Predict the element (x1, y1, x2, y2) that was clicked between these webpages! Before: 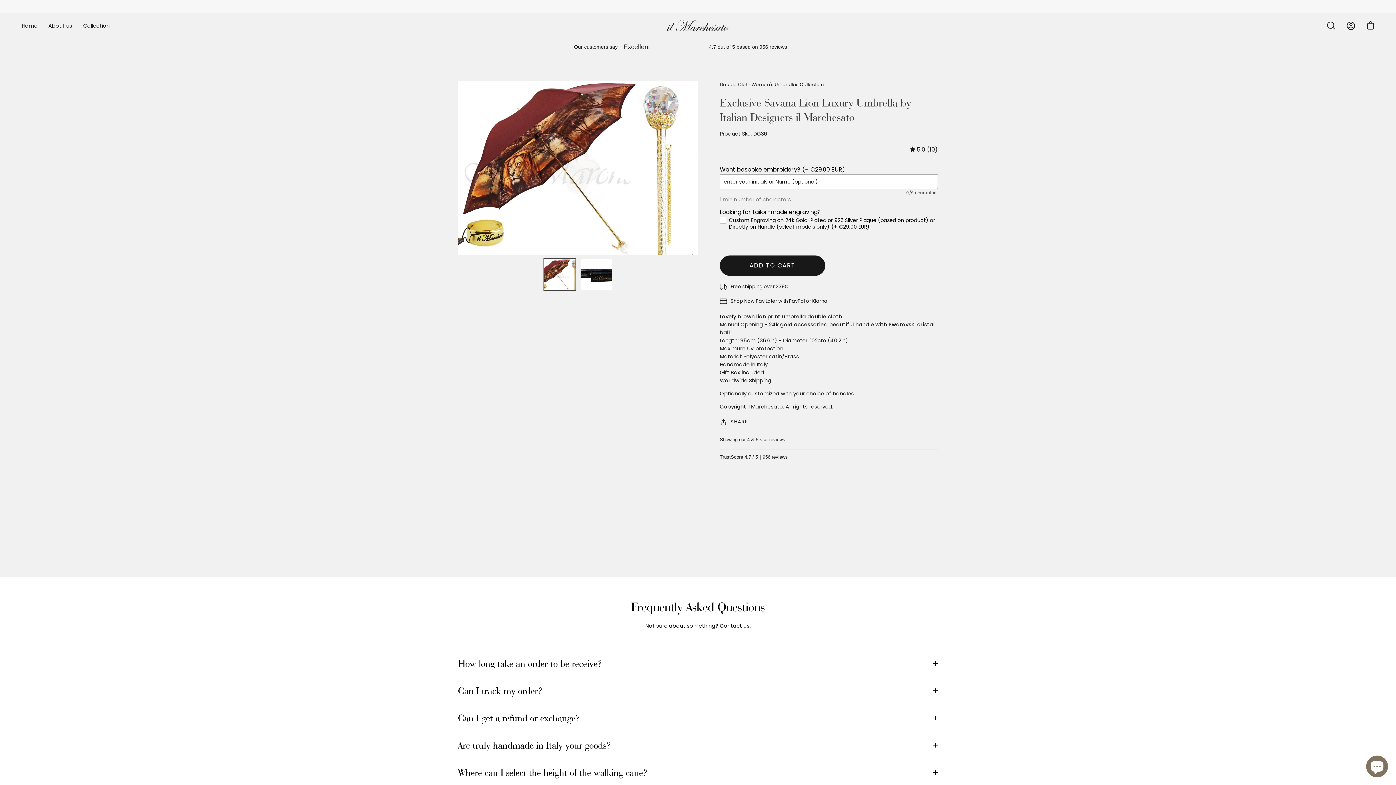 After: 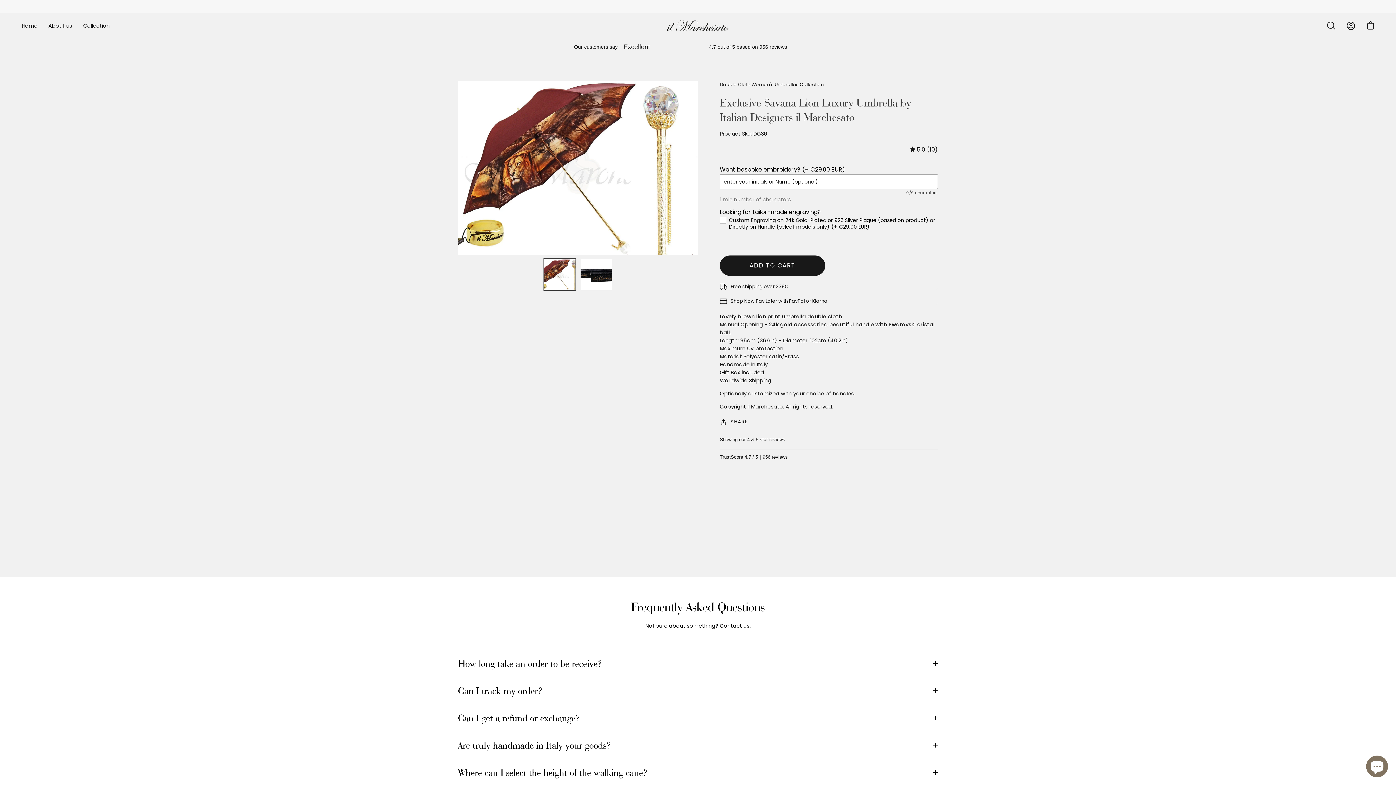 Action: bbox: (720, 622, 750, 629) label: Contact us.